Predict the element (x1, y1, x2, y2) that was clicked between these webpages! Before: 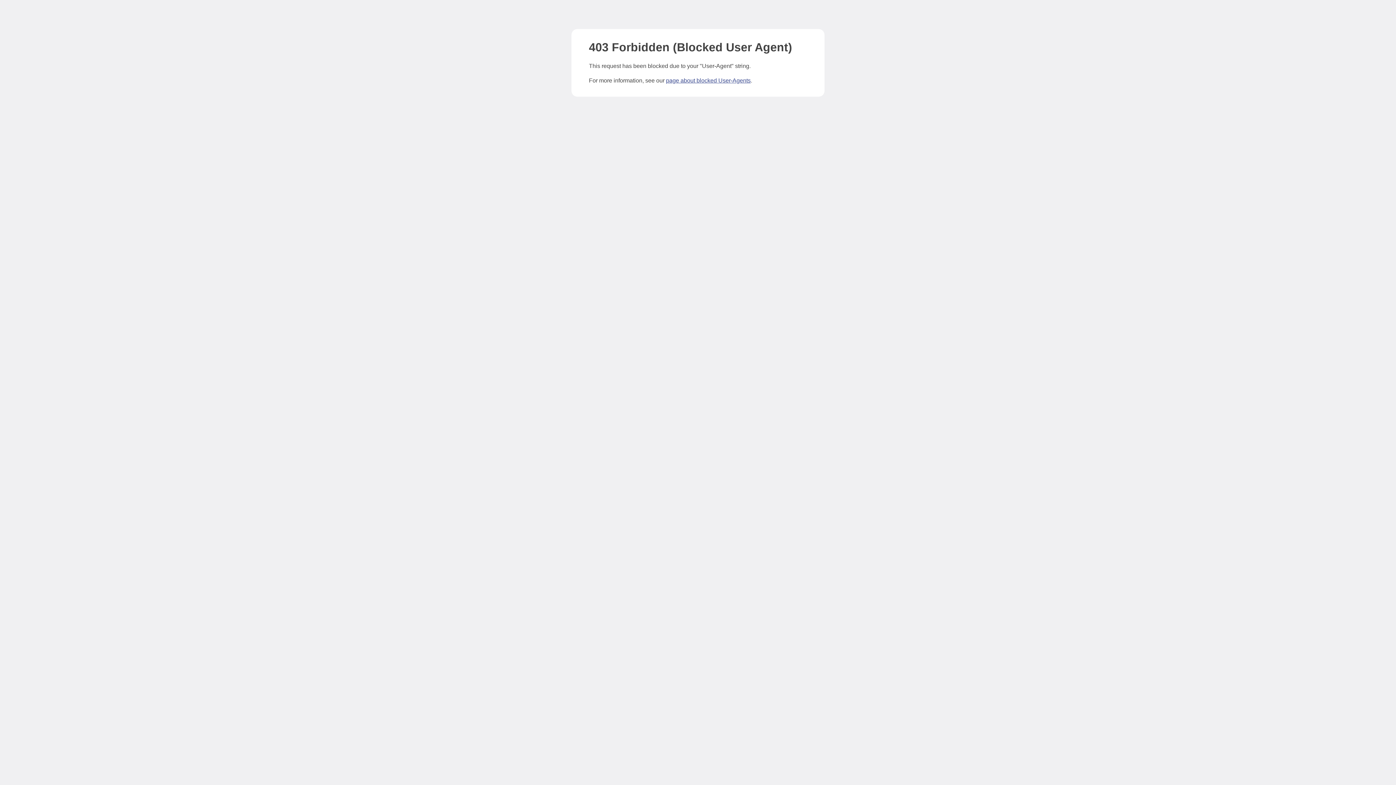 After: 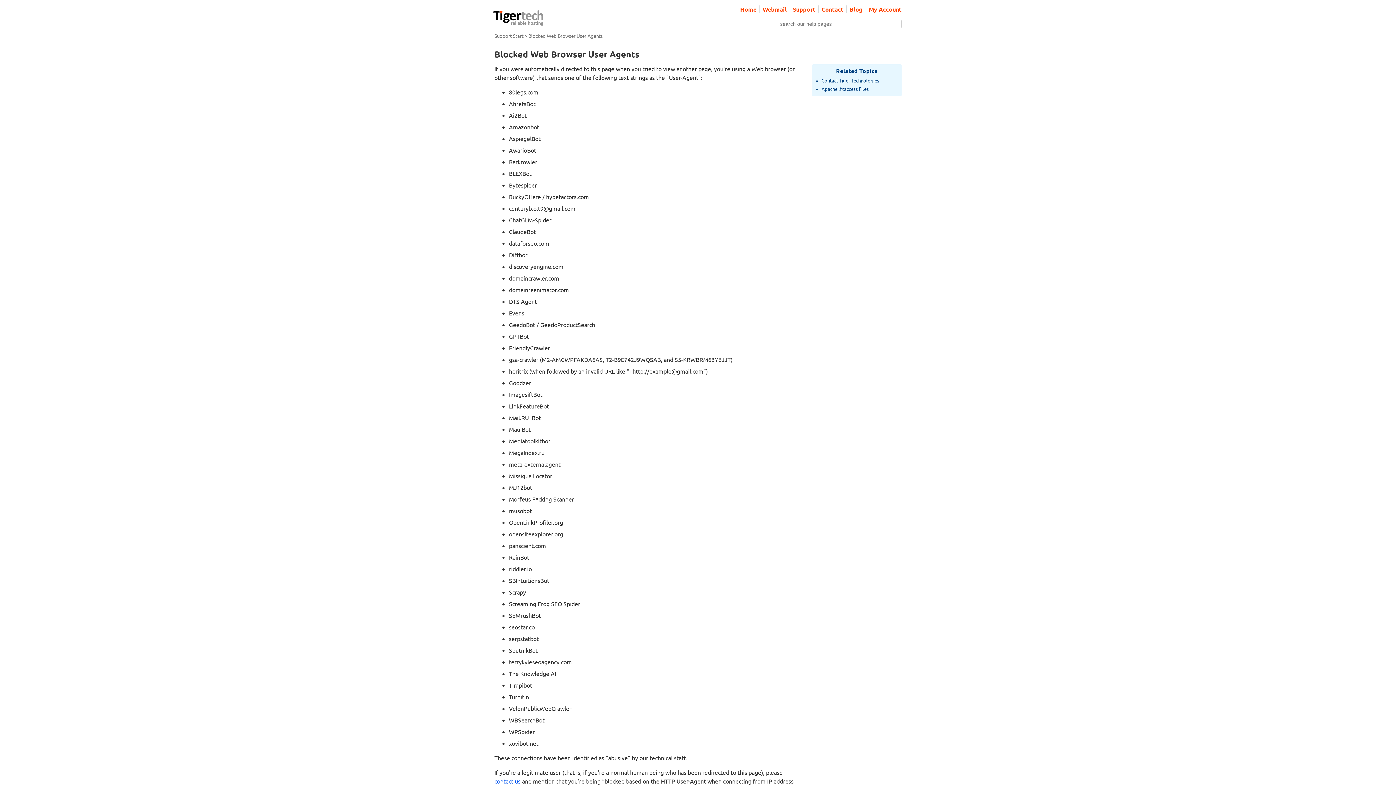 Action: bbox: (666, 77, 750, 83) label: page about blocked User-Agents